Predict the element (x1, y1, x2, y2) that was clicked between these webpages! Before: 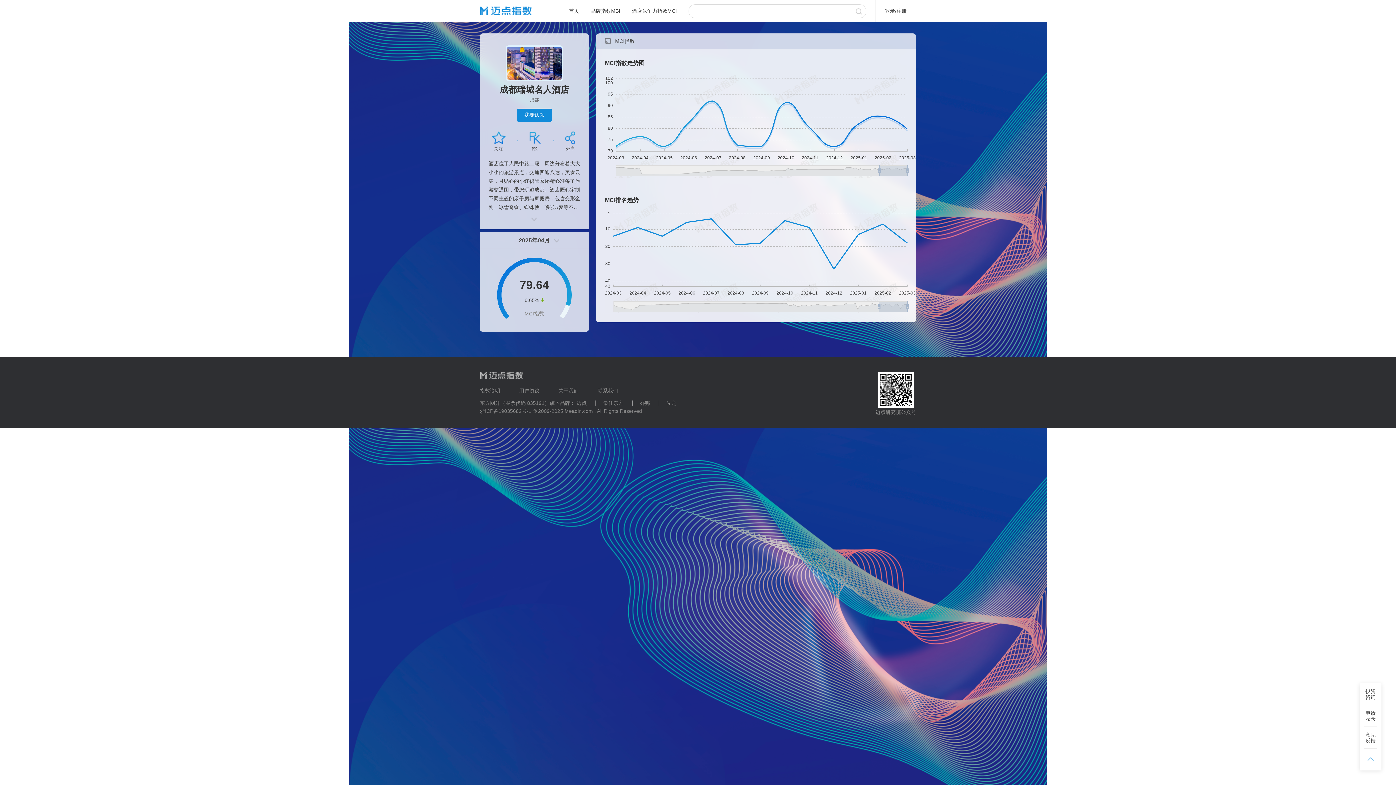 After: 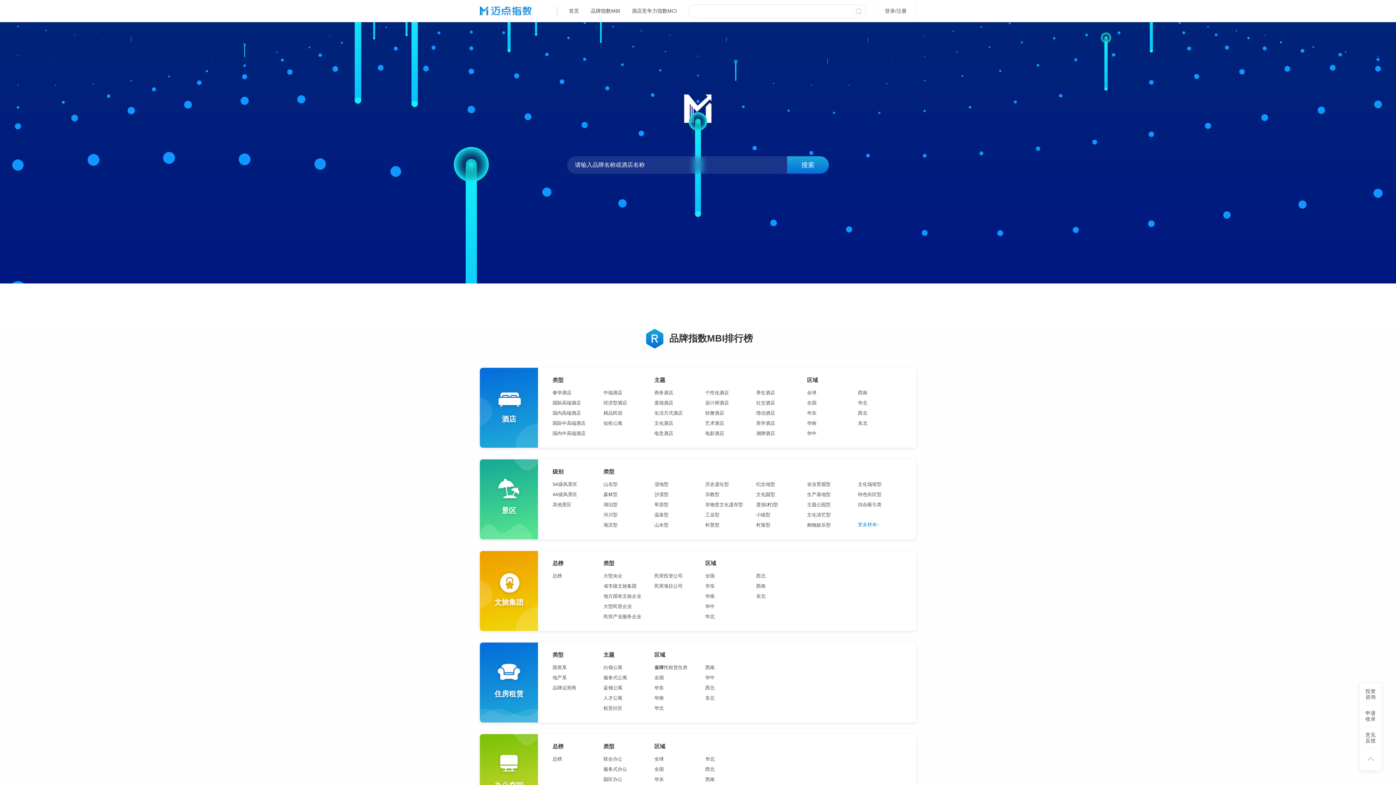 Action: label: 首页 bbox: (563, 0, 585, 21)